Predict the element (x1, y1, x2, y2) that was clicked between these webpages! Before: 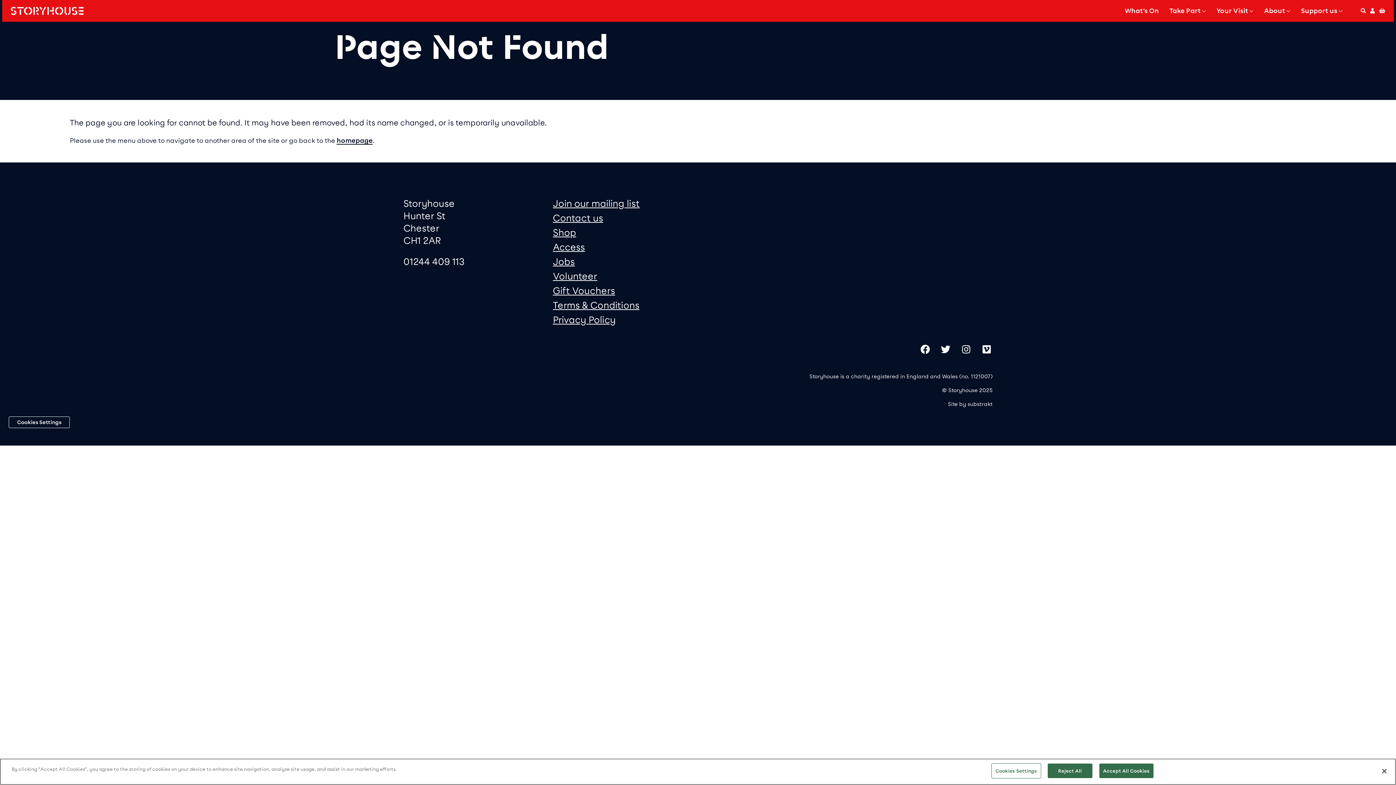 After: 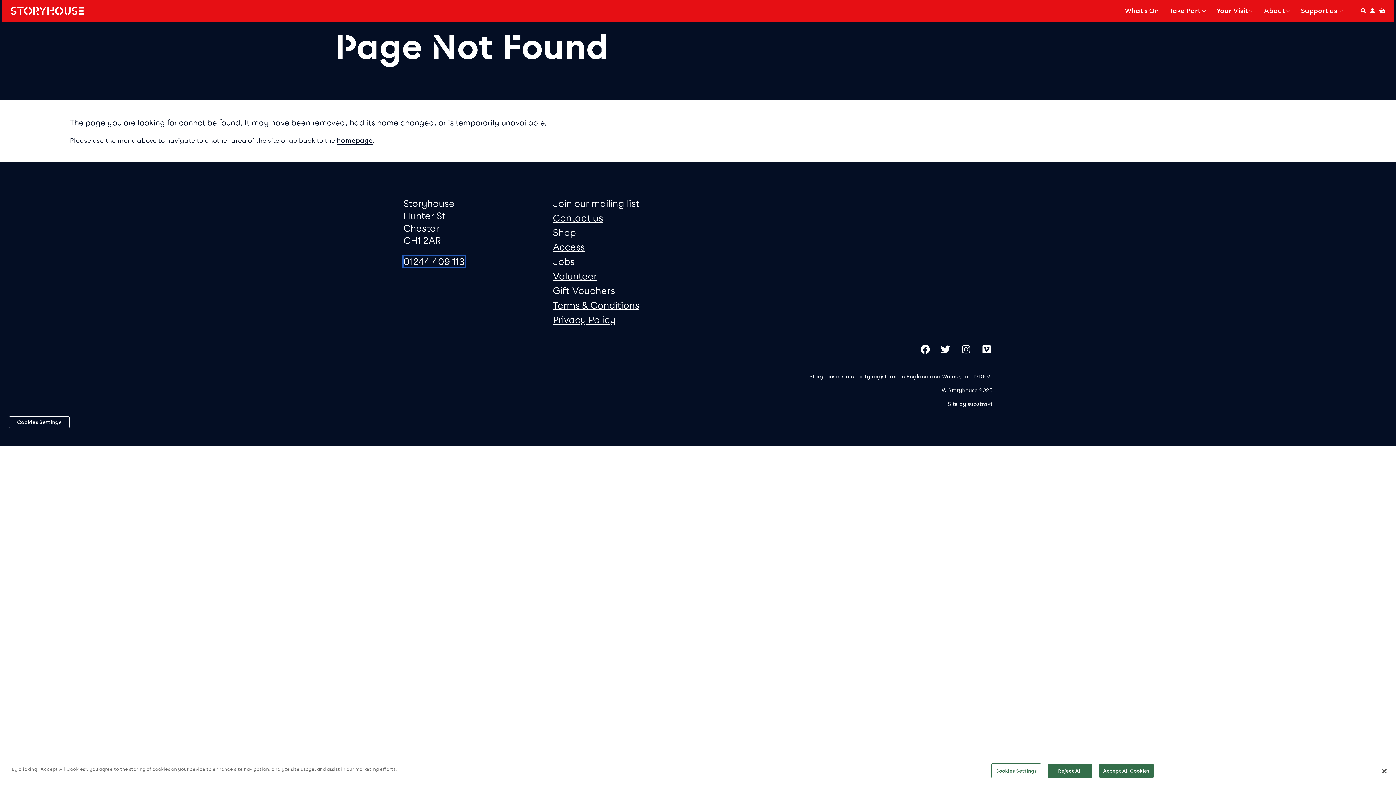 Action: label: 0 1 2 4 4 4 0 9 1 1 3 bbox: (403, 256, 464, 267)